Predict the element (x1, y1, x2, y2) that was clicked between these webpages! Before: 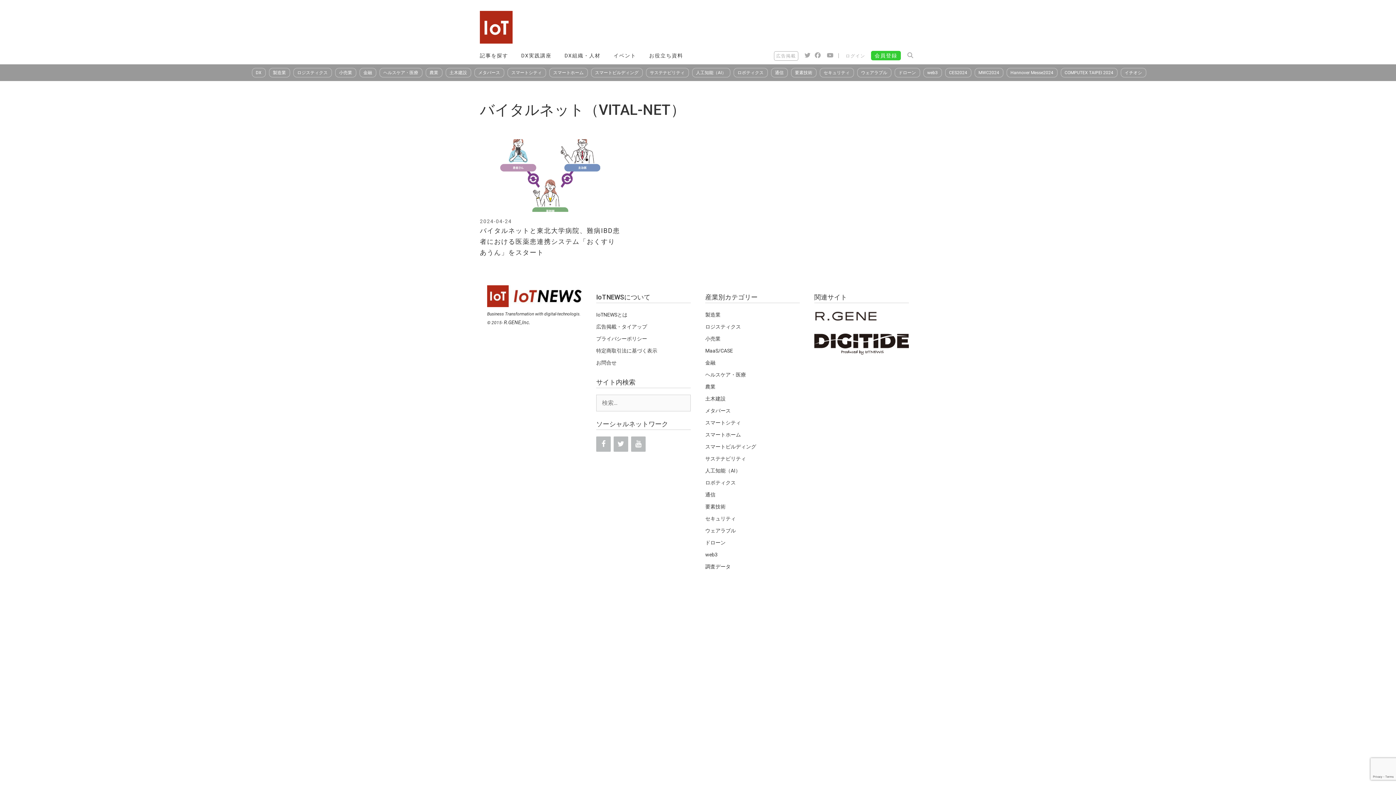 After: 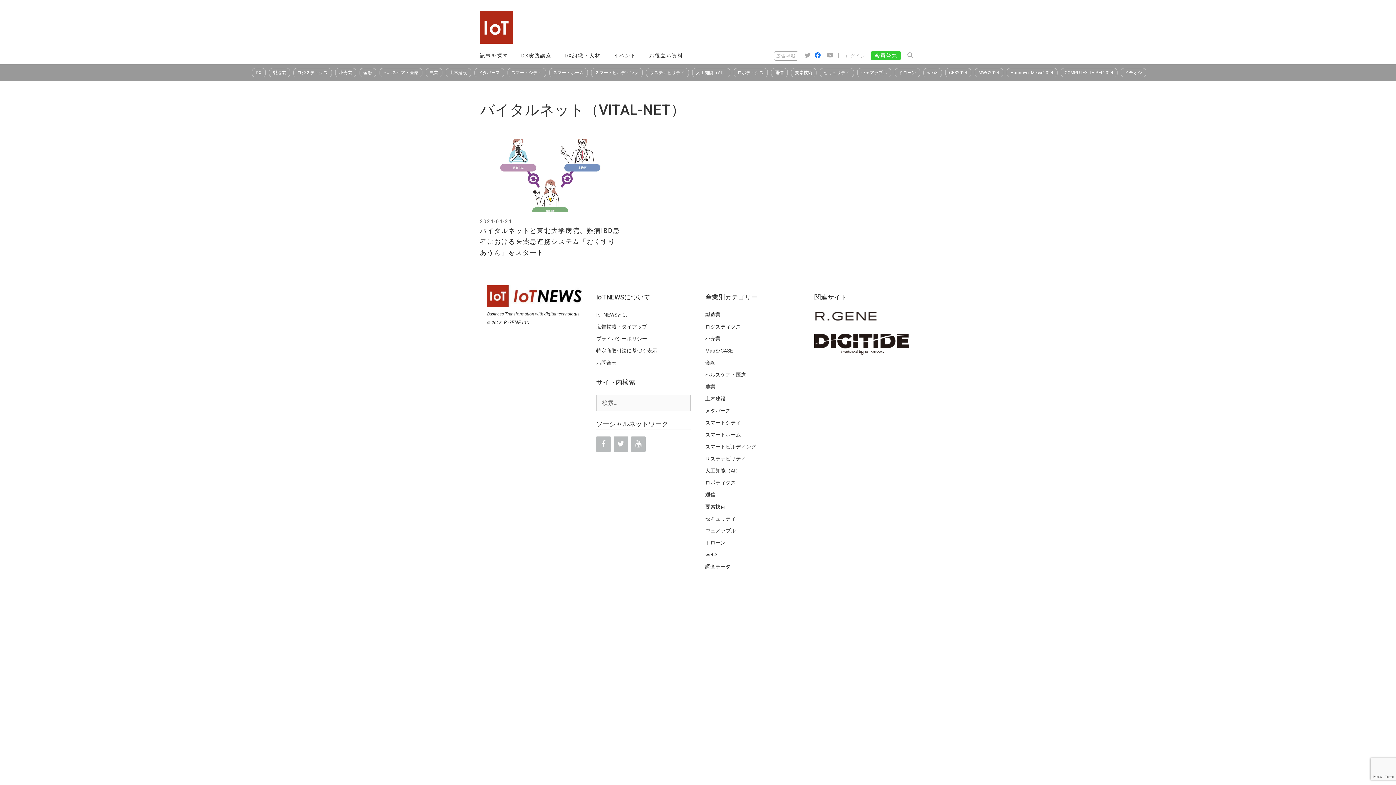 Action: bbox: (815, 52, 821, 58)